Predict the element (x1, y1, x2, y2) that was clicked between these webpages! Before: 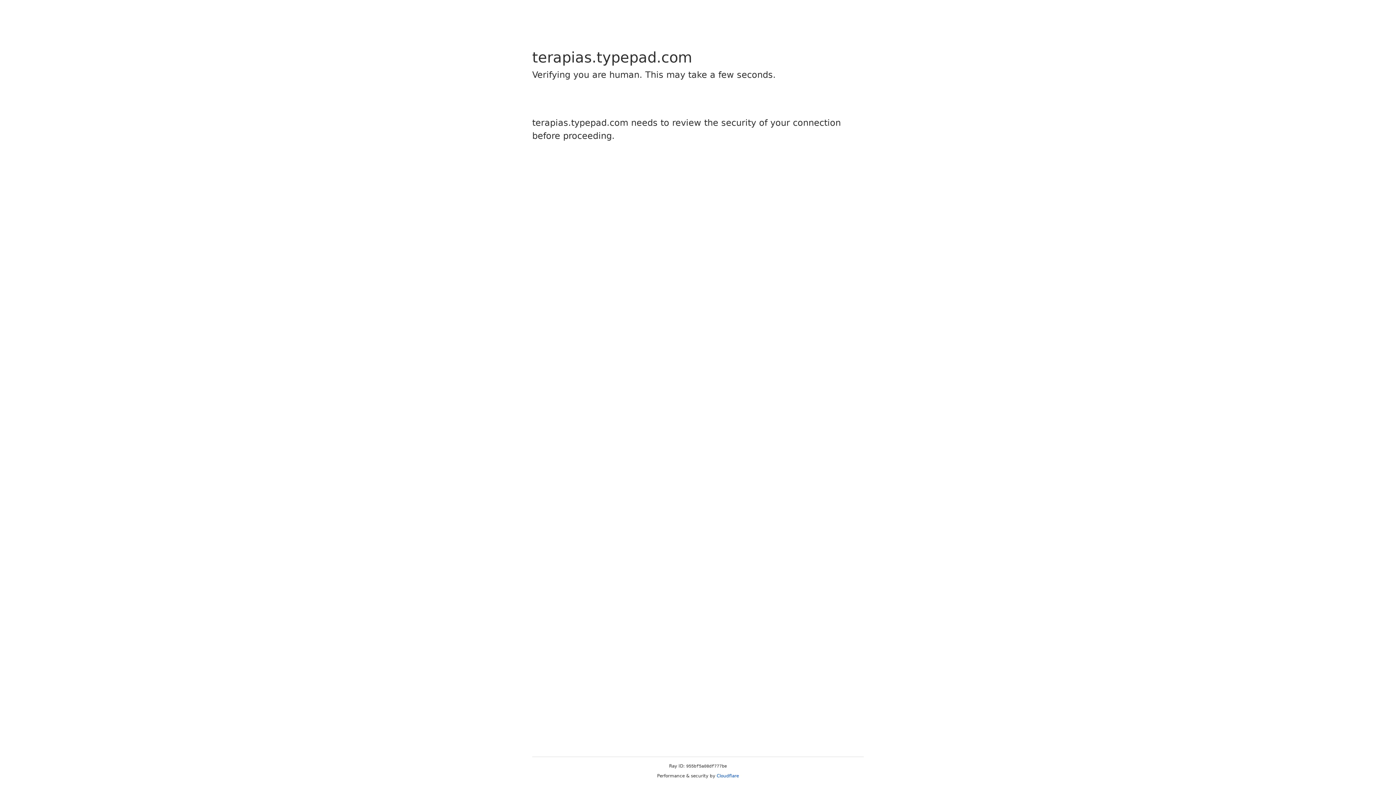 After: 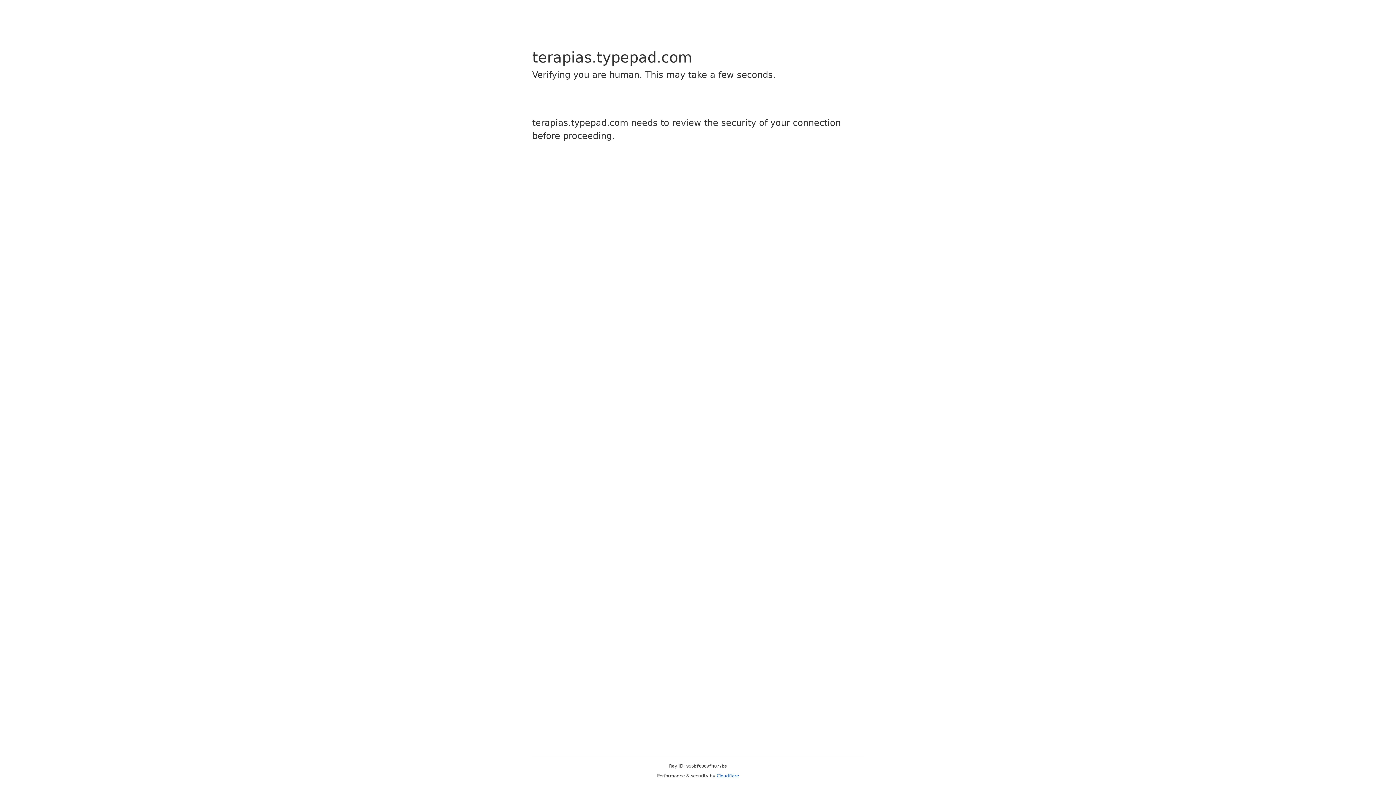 Action: label: Cloudflare bbox: (716, 773, 739, 778)